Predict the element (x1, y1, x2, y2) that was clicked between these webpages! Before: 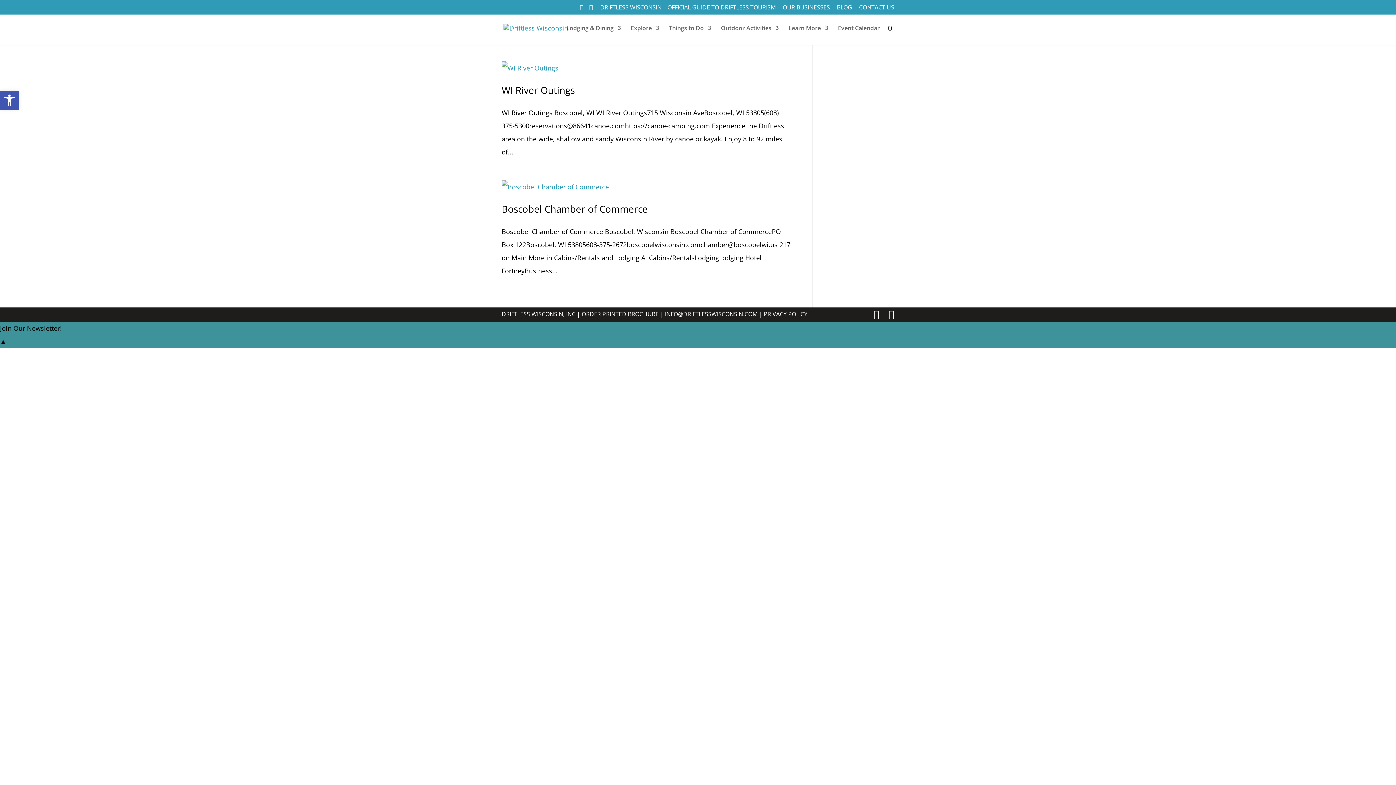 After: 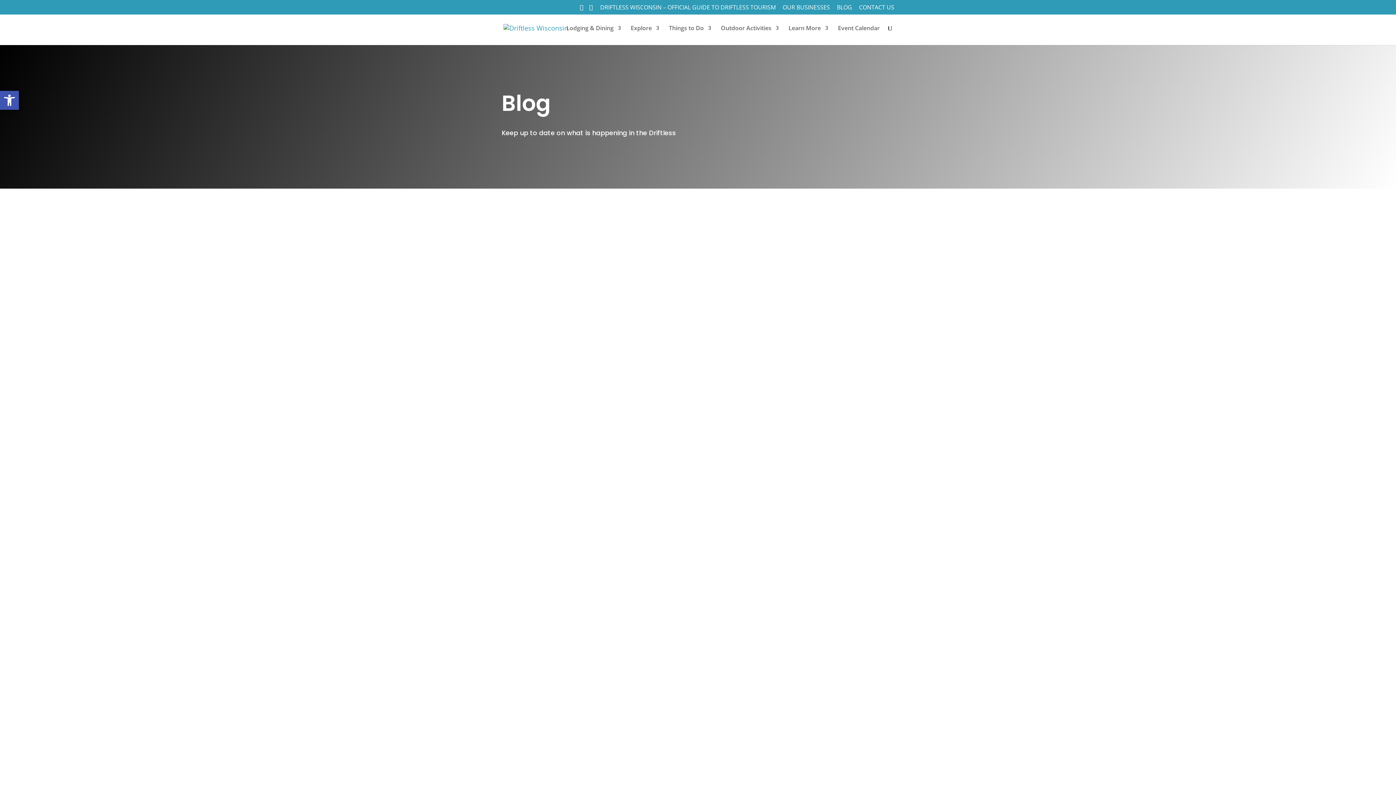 Action: label: BLOG bbox: (837, 4, 852, 14)